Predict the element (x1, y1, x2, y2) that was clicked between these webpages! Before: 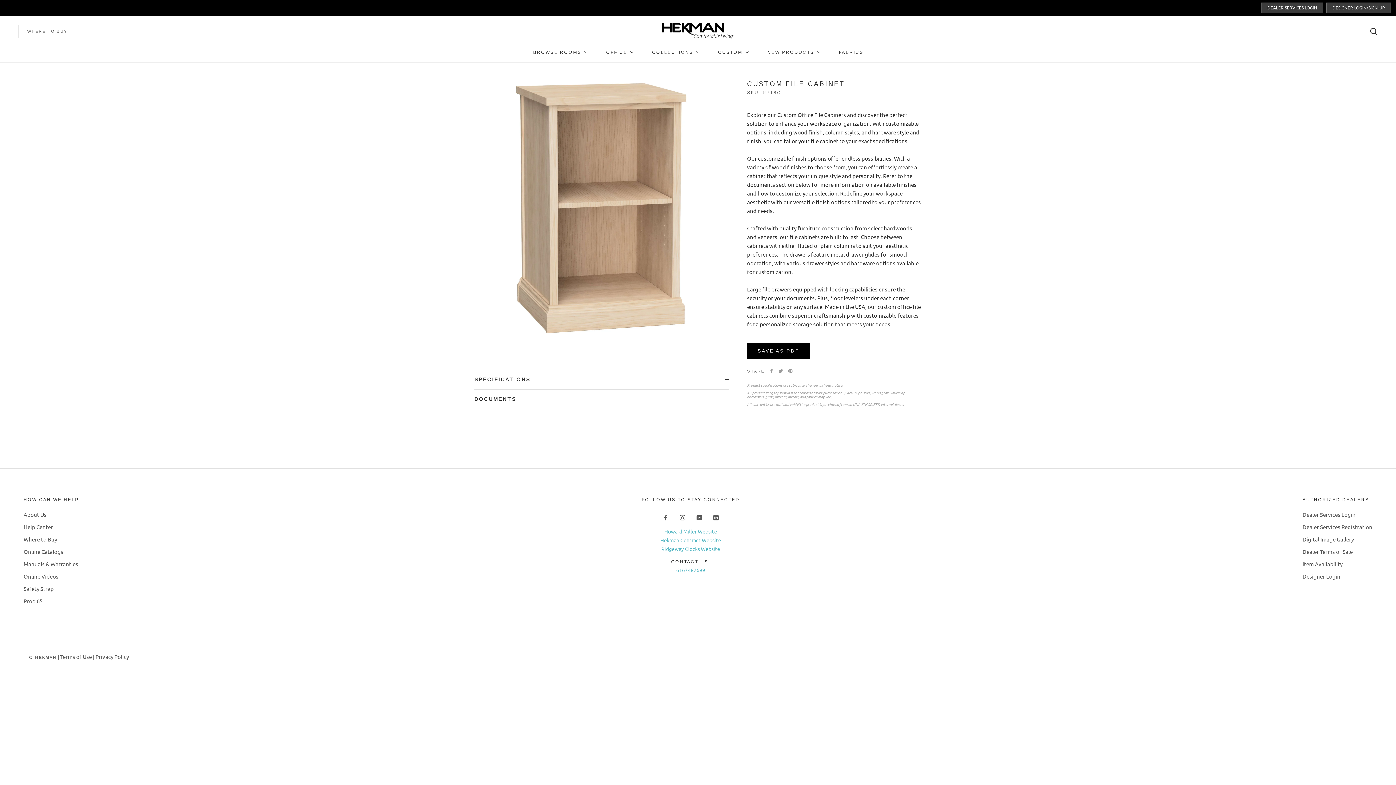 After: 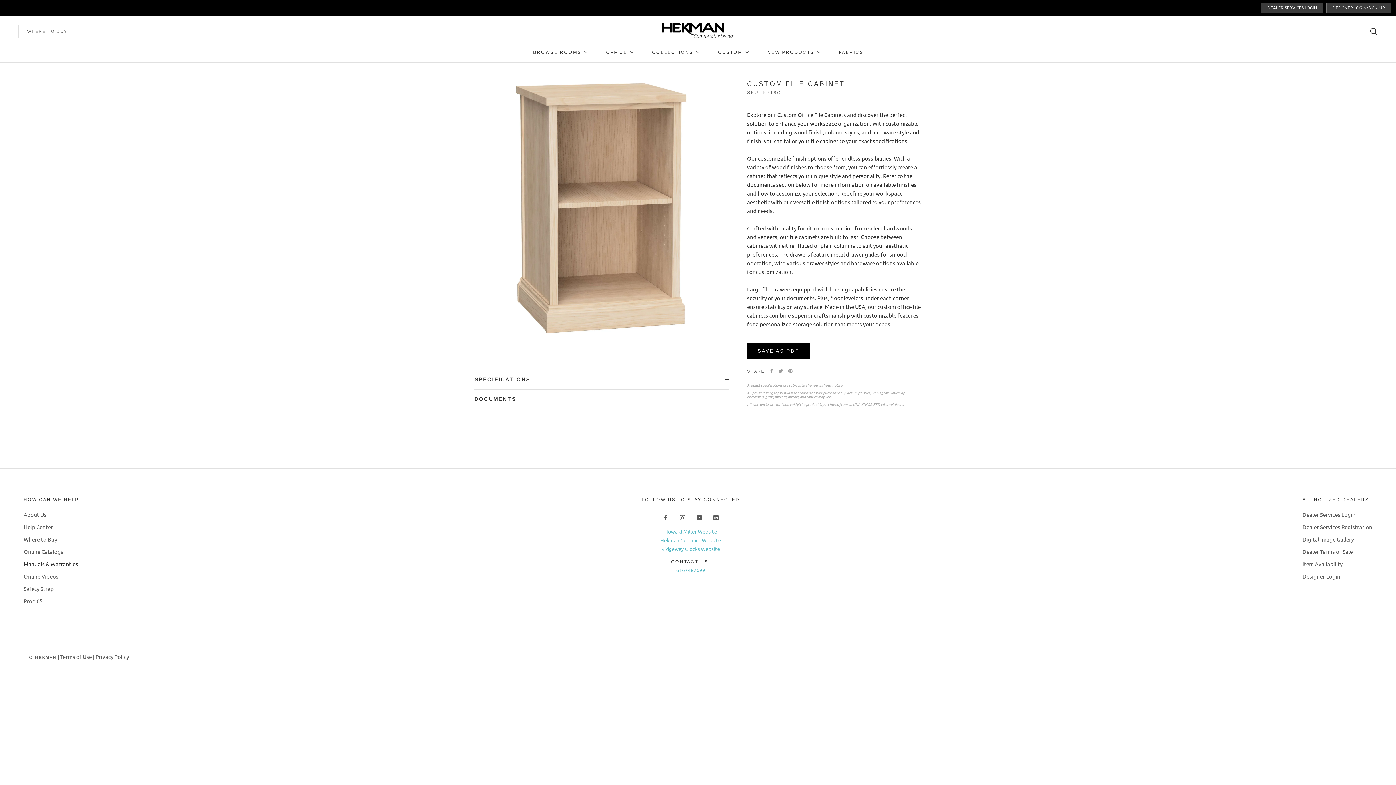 Action: bbox: (23, 560, 78, 568) label: Manuals & Warranties